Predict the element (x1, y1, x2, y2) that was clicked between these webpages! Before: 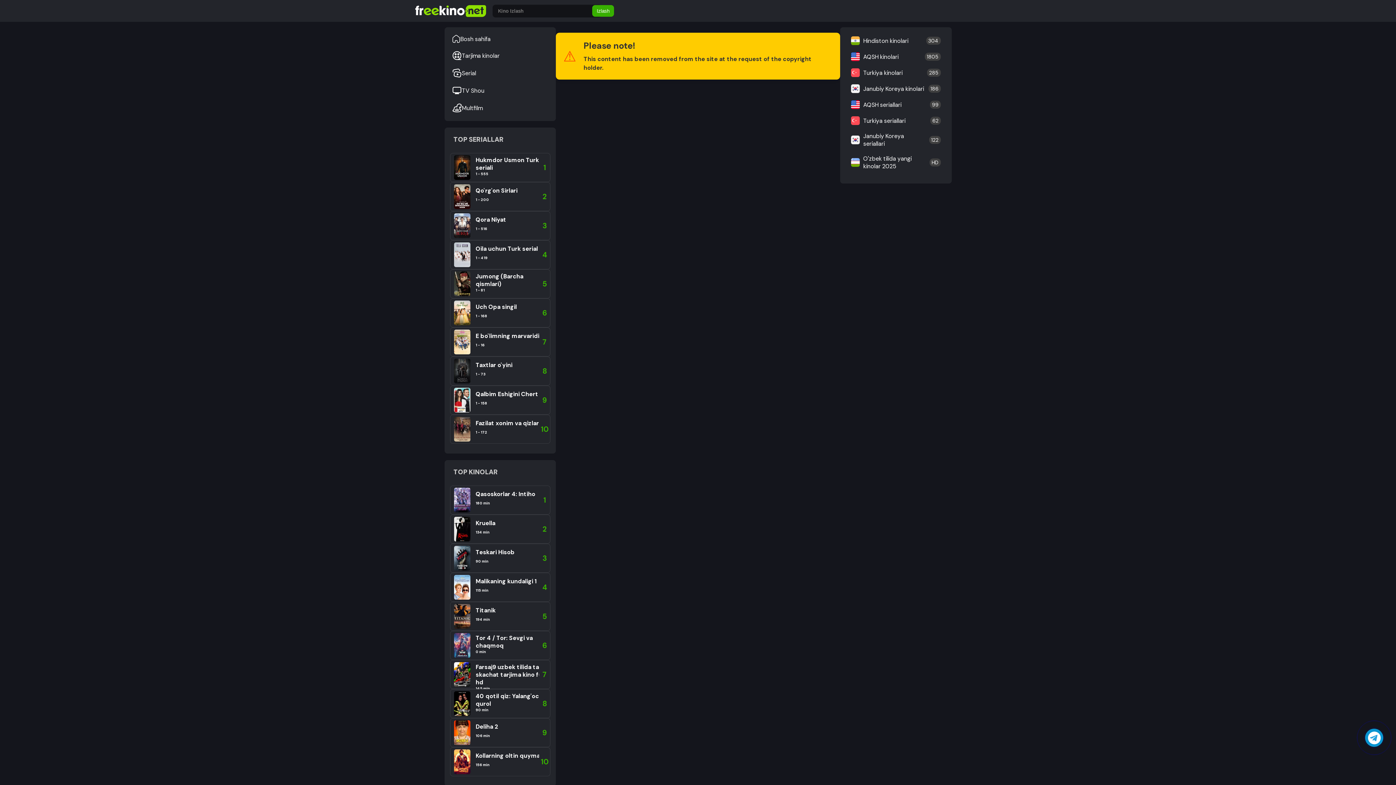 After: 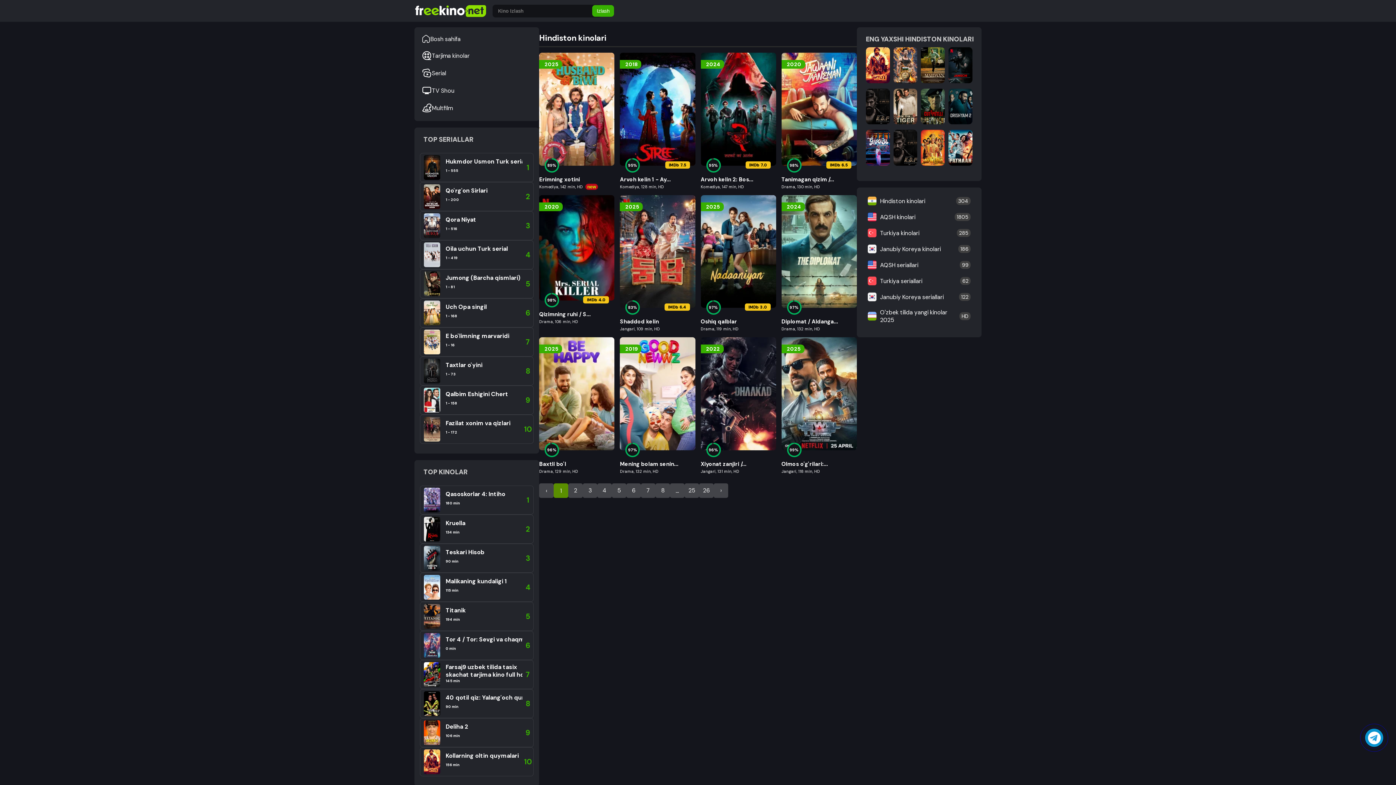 Action: bbox: (847, 32, 944, 48) label: Hindiston kinolari
304